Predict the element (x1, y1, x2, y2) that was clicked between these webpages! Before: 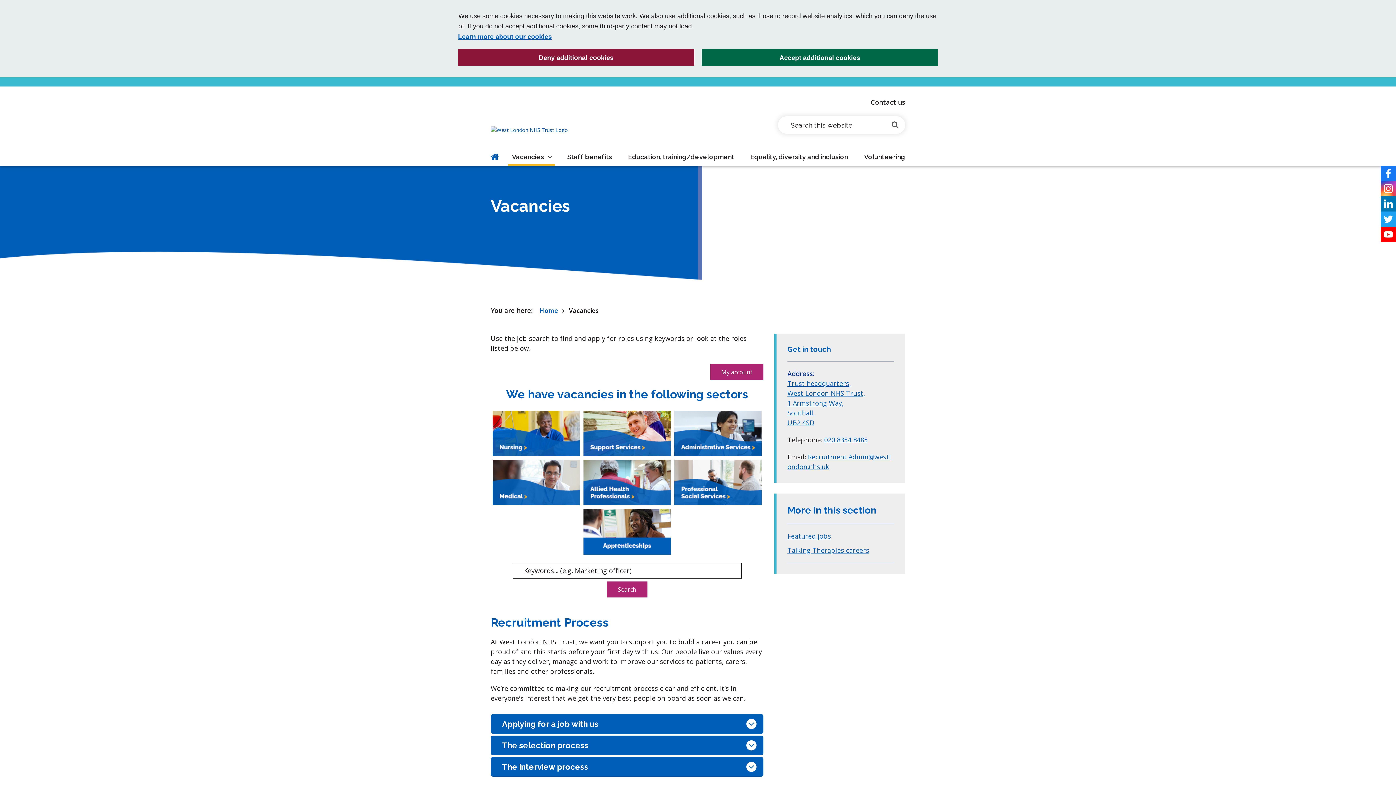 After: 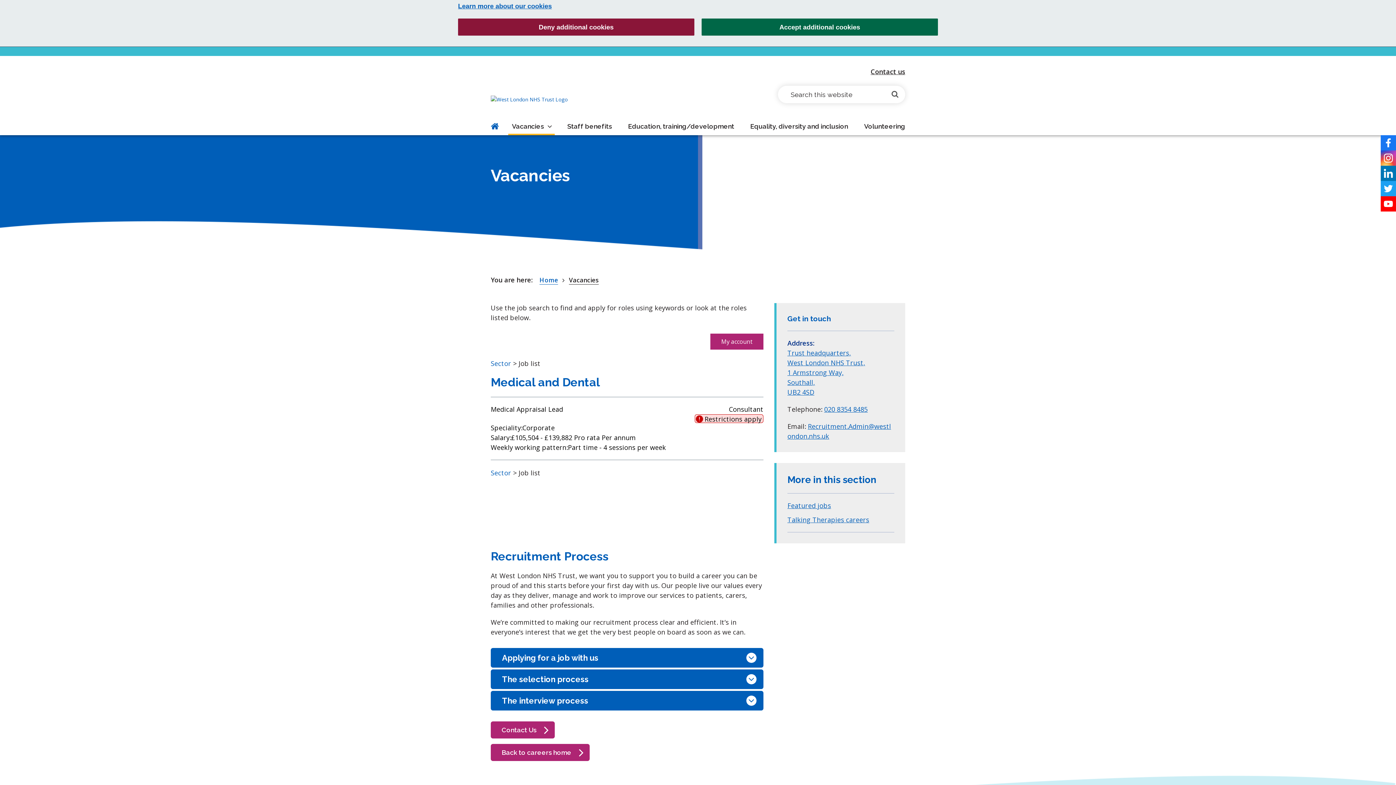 Action: bbox: (492, 460, 580, 505)